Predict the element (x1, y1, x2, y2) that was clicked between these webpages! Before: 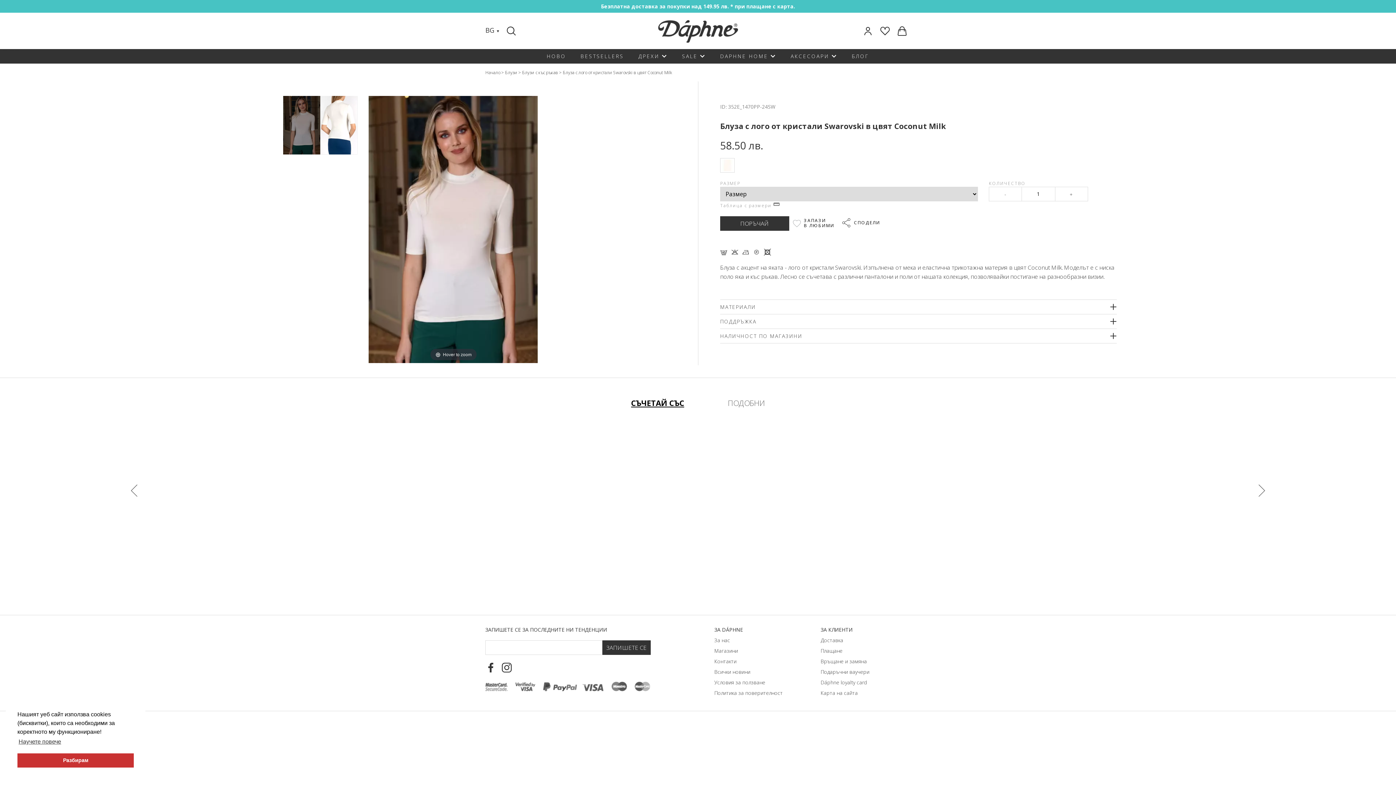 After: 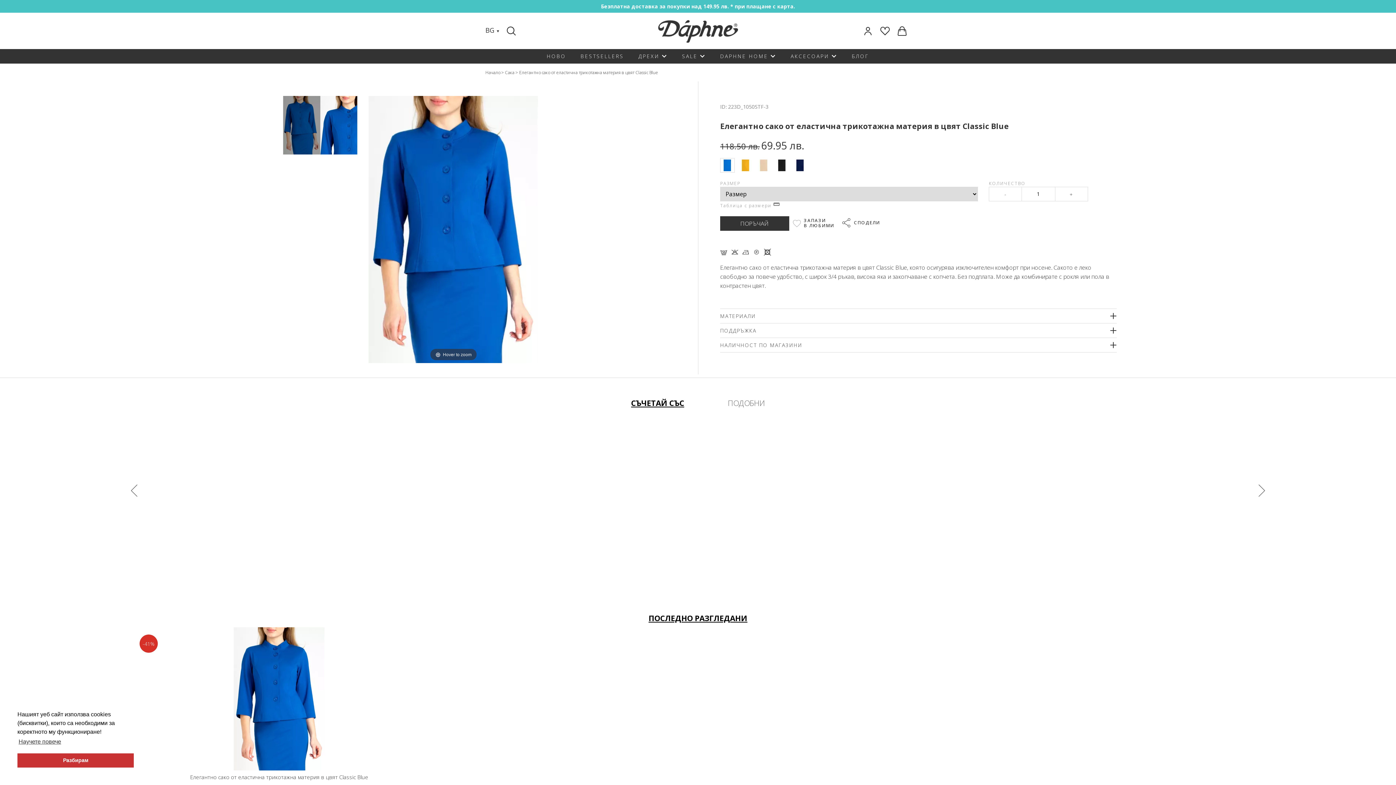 Action: label: Елегантно сако от еластична трикотажна материя в цвят Classic Blue

118.50 лв. 69.95 лв.

-41% bbox: (698, 412, 977, 588)